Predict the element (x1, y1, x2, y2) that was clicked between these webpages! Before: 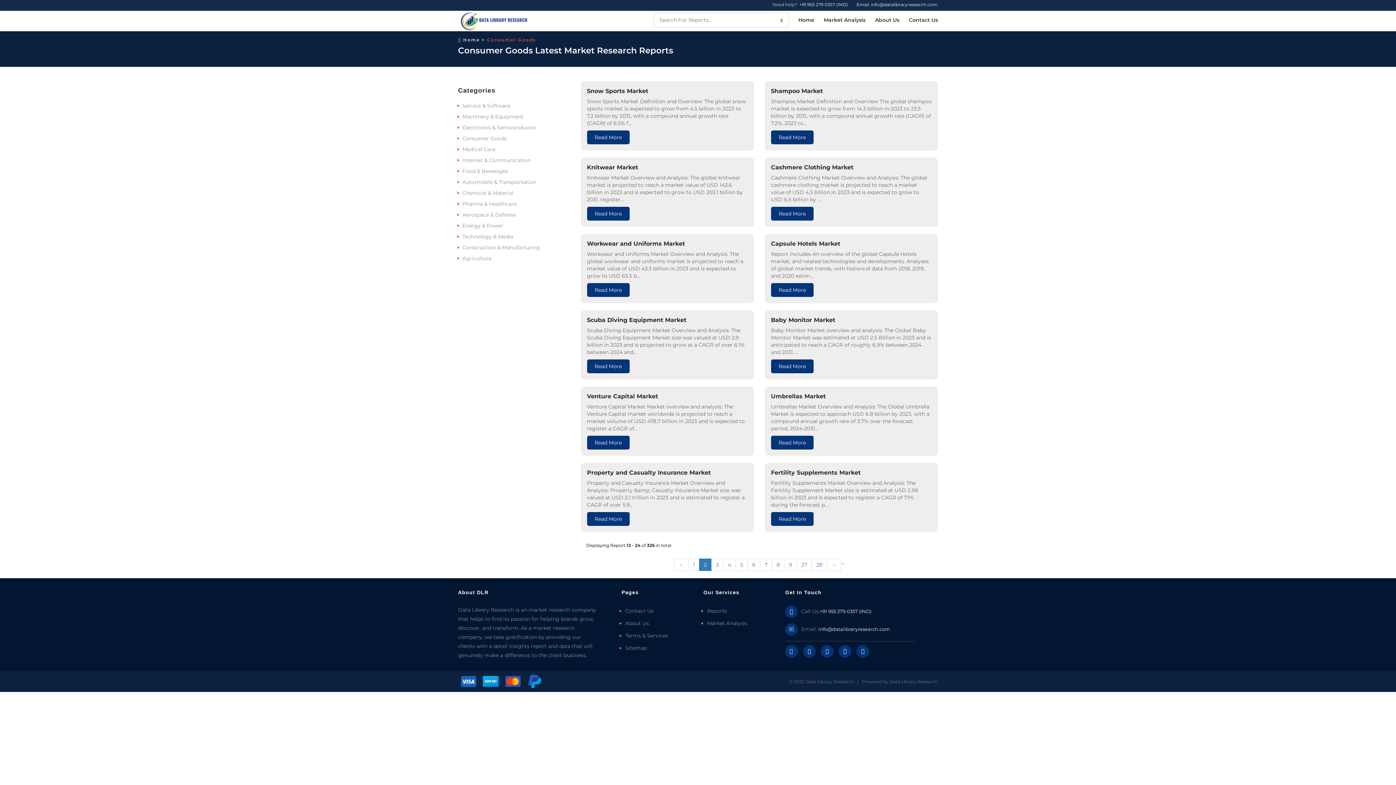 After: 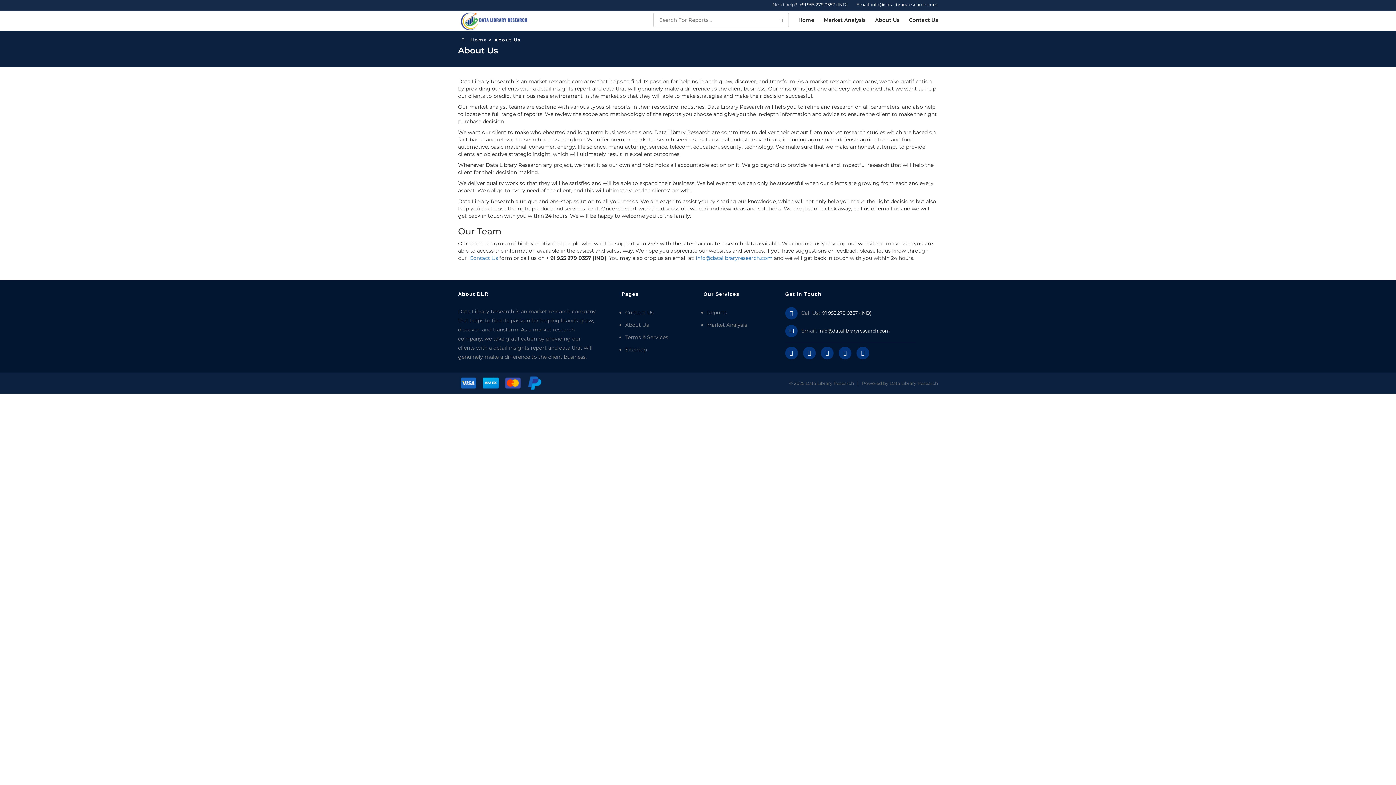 Action: bbox: (625, 620, 649, 626) label: About Us